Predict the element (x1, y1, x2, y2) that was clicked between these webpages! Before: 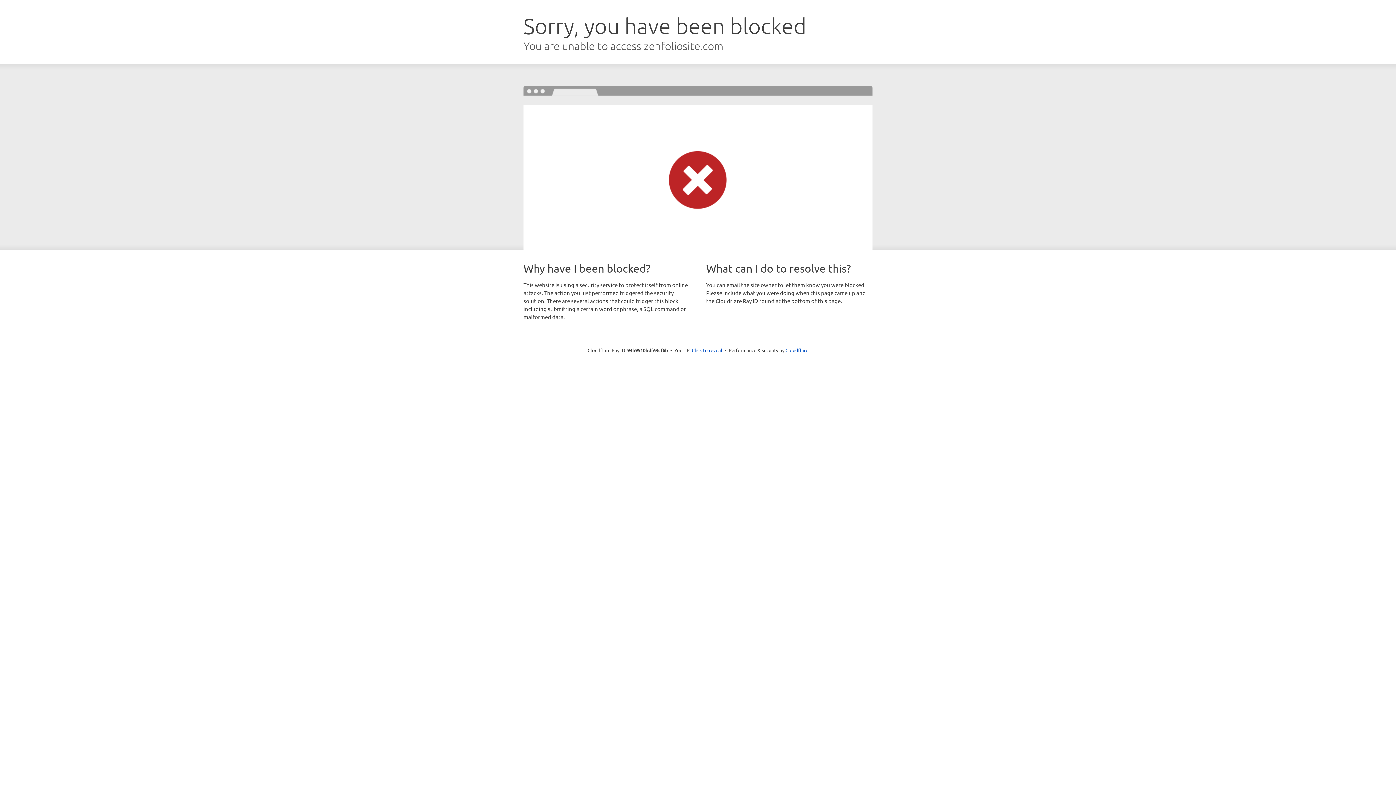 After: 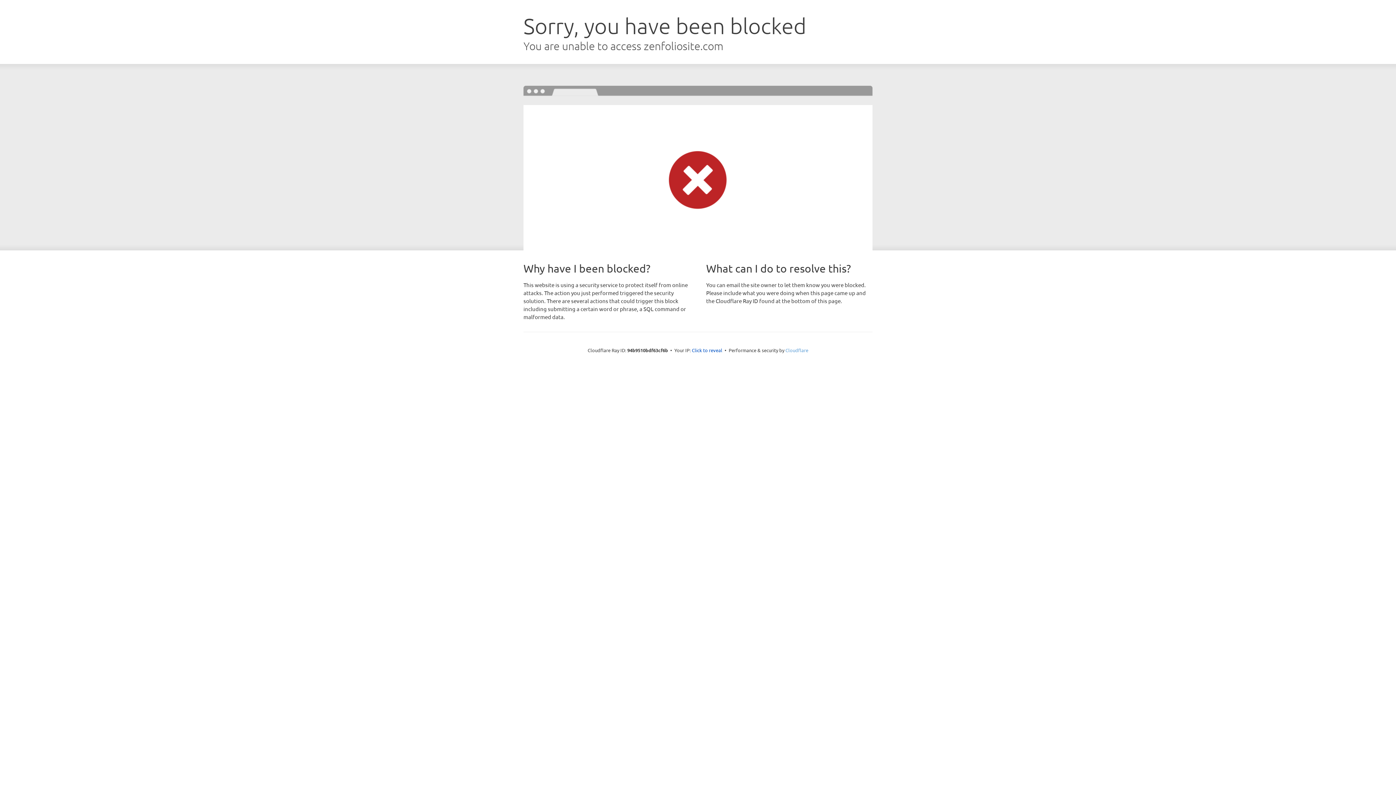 Action: label: Cloudflare bbox: (785, 347, 808, 353)